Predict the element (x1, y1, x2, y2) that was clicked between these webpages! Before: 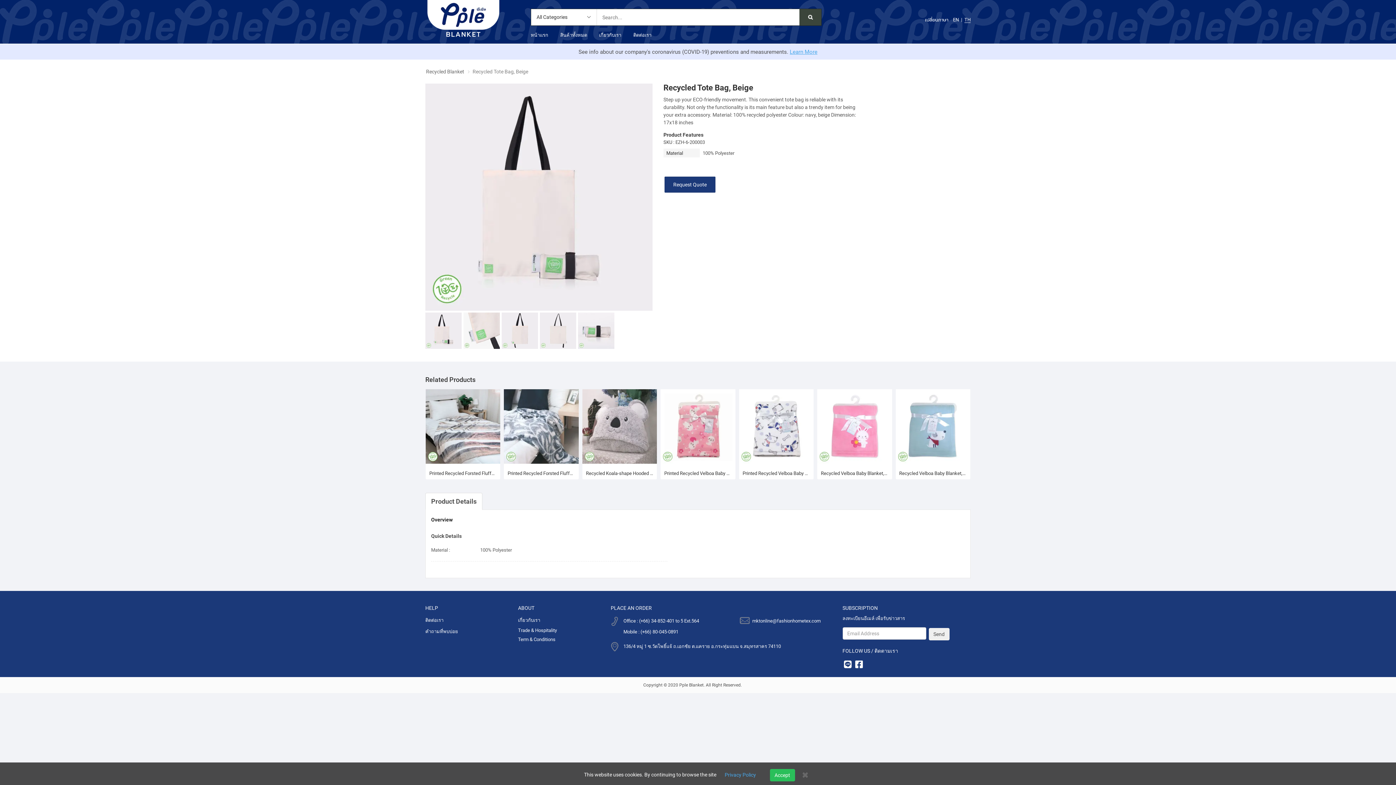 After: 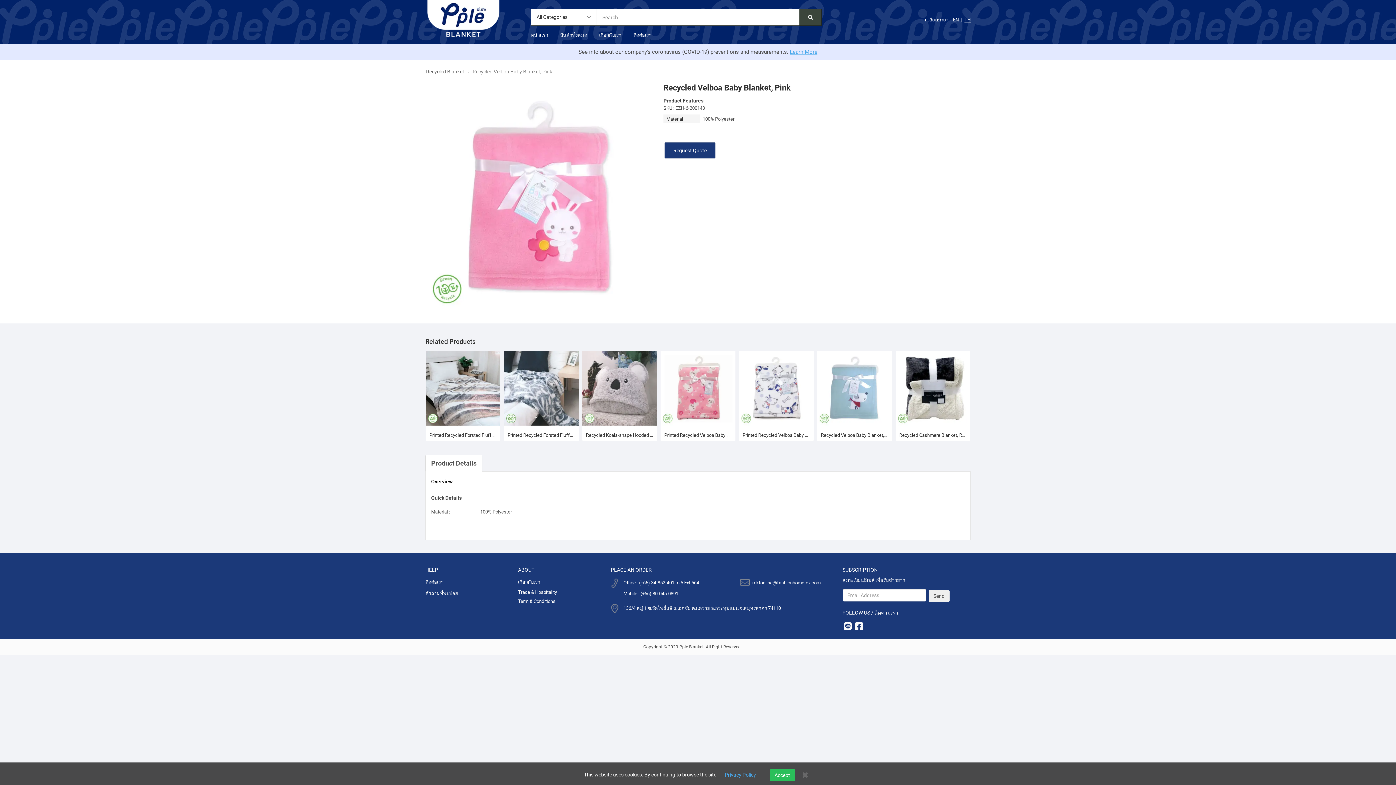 Action: label: Recycled Velboa Baby Blanket, Pink bbox: (821, 467, 888, 479)